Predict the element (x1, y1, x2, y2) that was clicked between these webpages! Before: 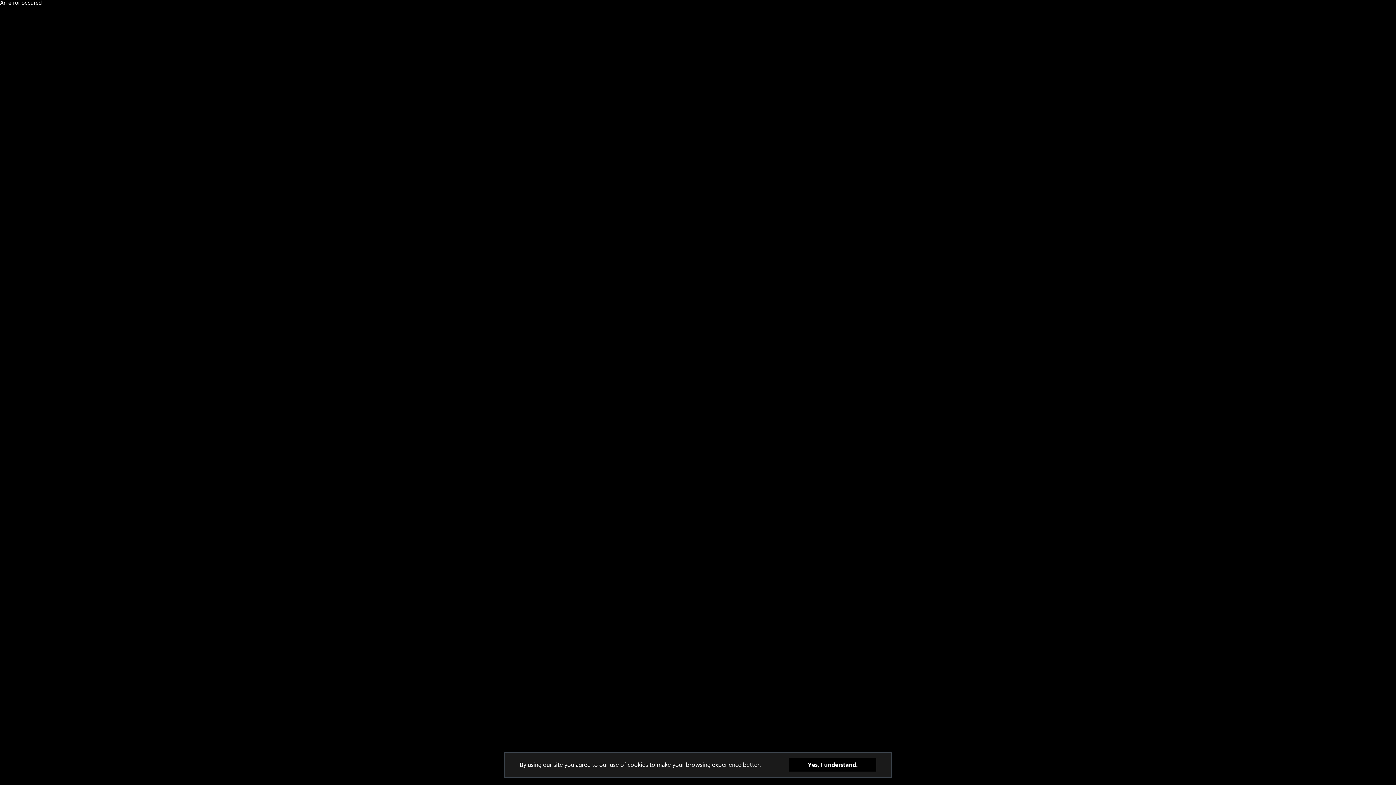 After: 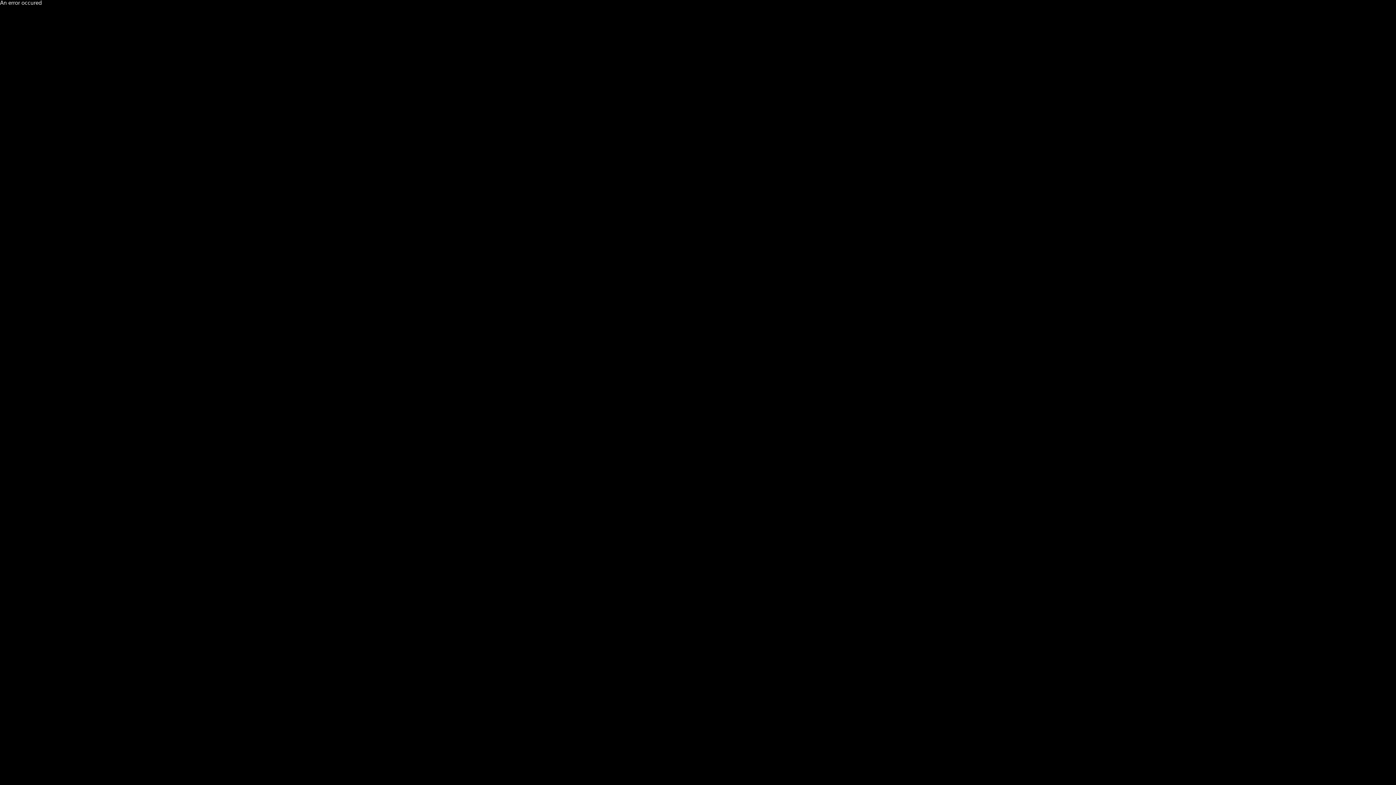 Action: bbox: (789, 758, 876, 772) label: Yes, I understand.